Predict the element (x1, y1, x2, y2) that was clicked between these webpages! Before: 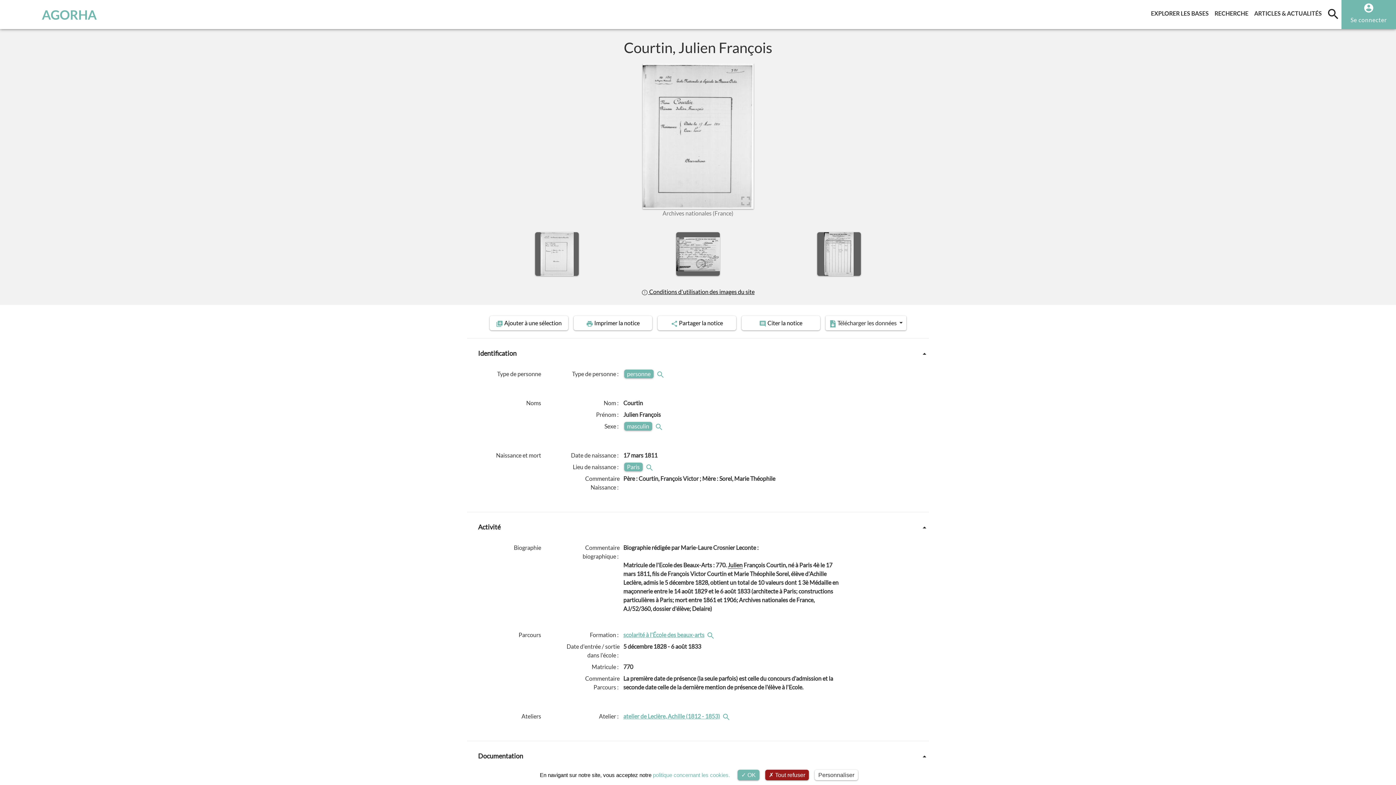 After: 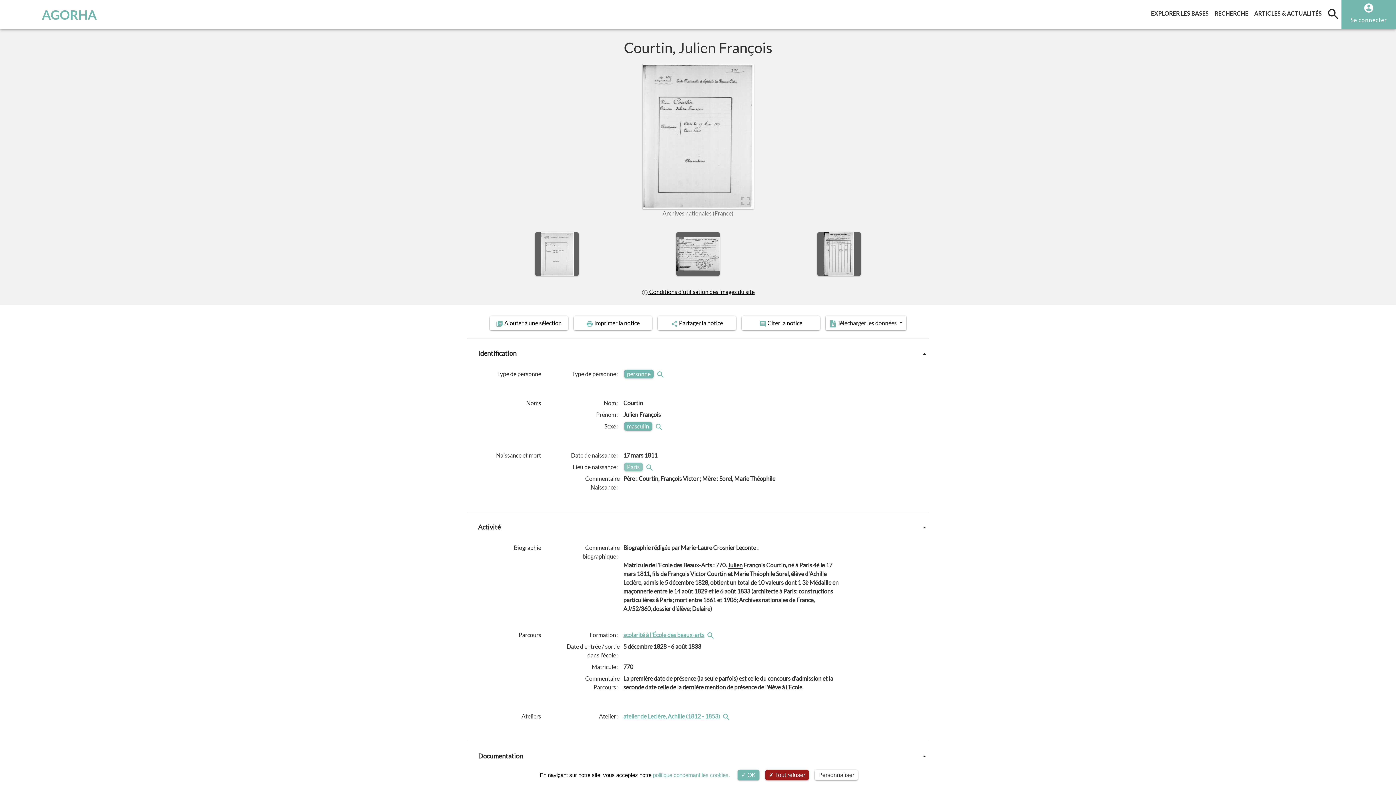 Action: label: Paris bbox: (624, 462, 642, 471)